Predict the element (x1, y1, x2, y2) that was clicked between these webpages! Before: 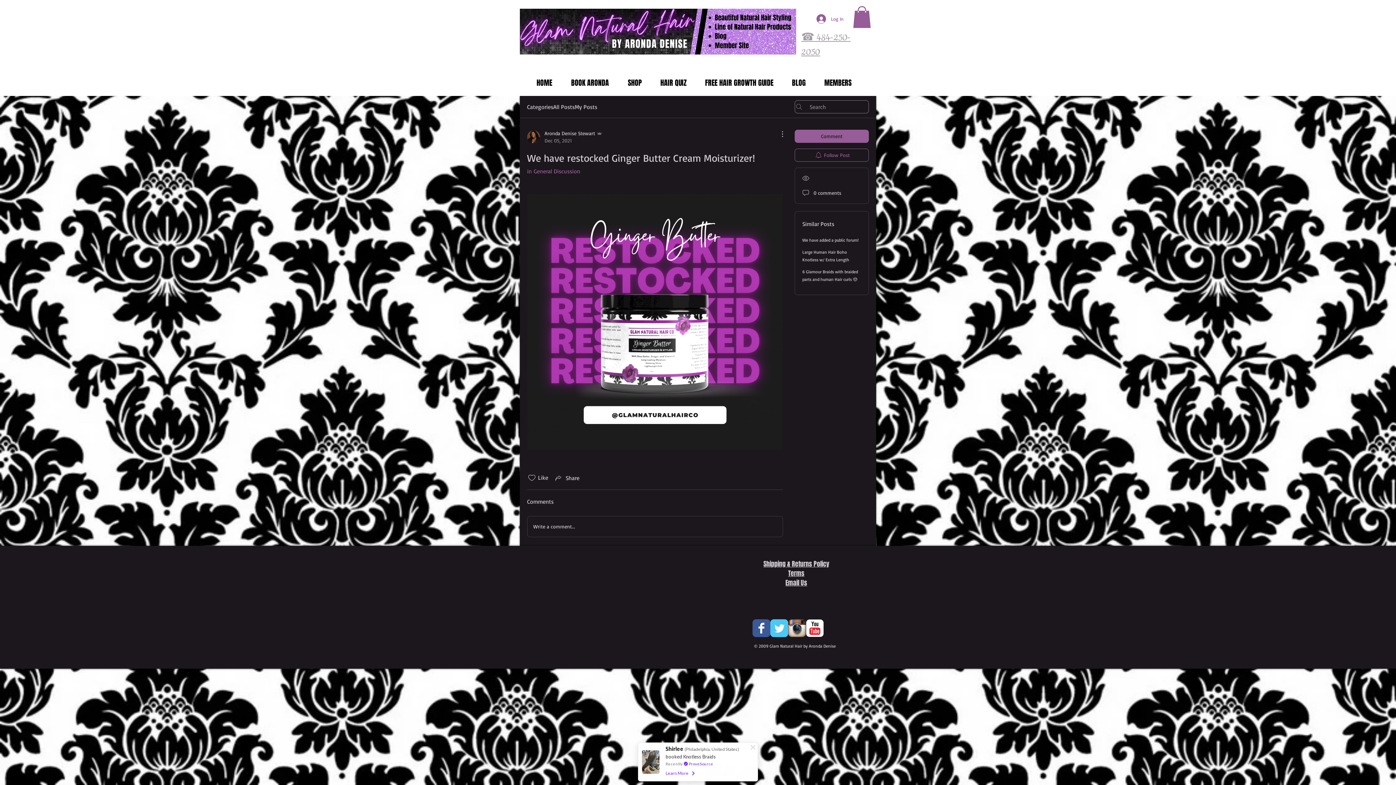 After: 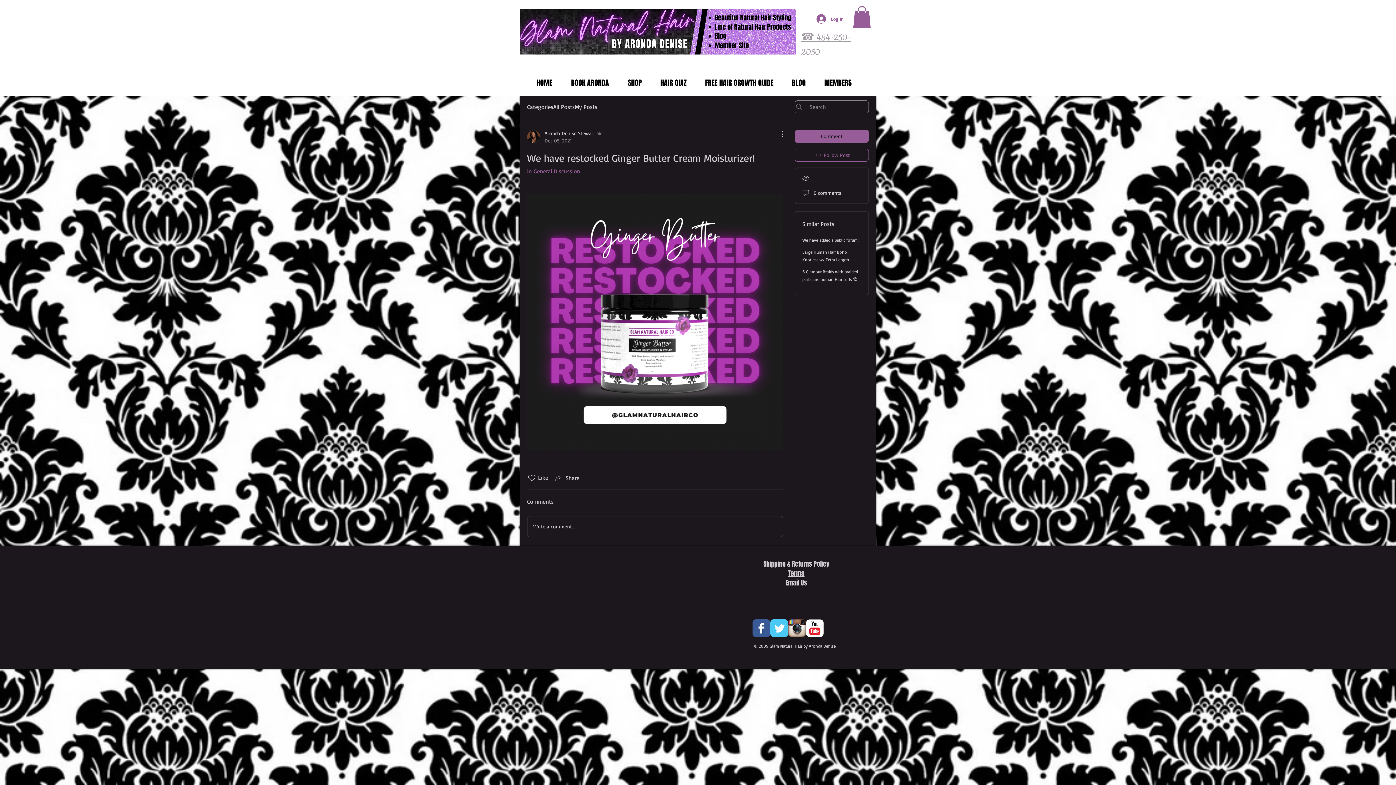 Action: bbox: (853, 6, 871, 27)